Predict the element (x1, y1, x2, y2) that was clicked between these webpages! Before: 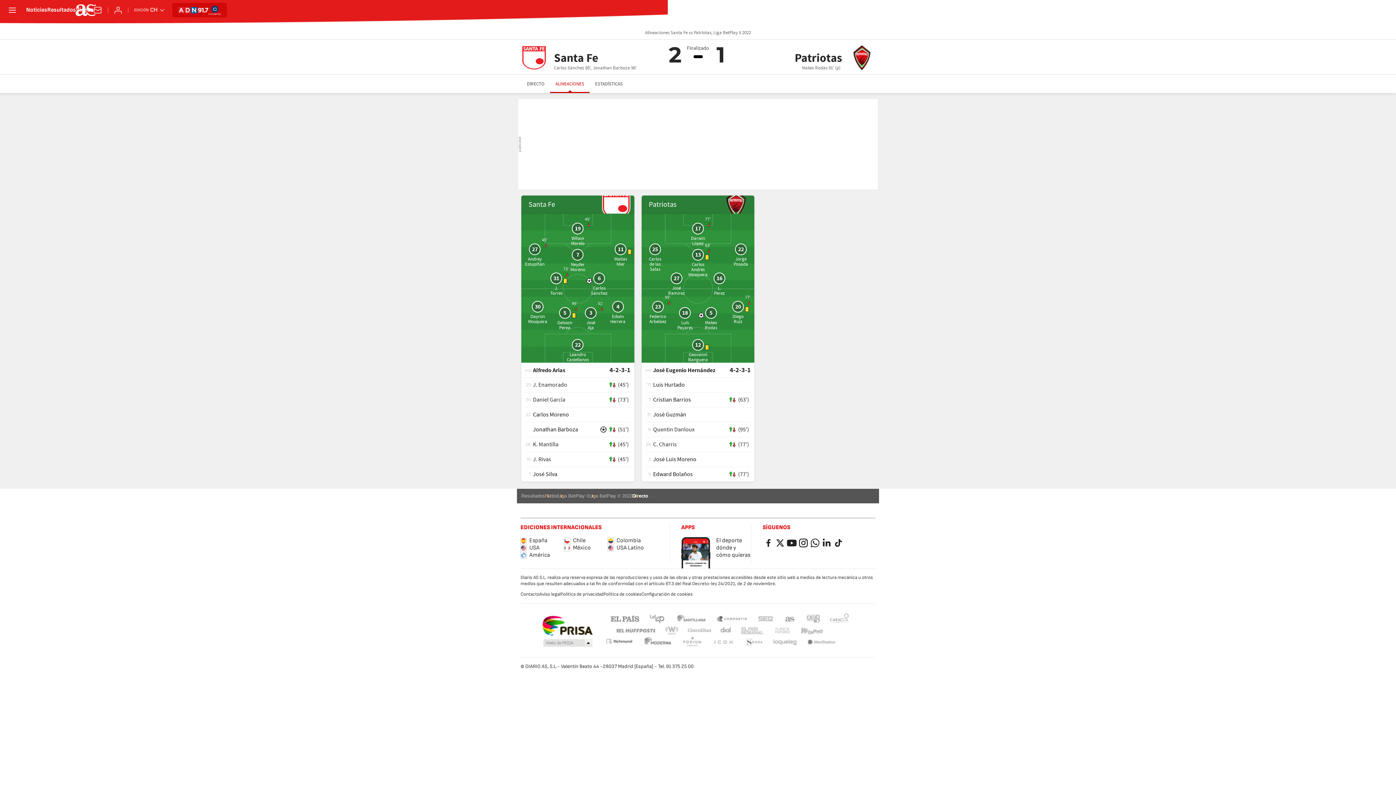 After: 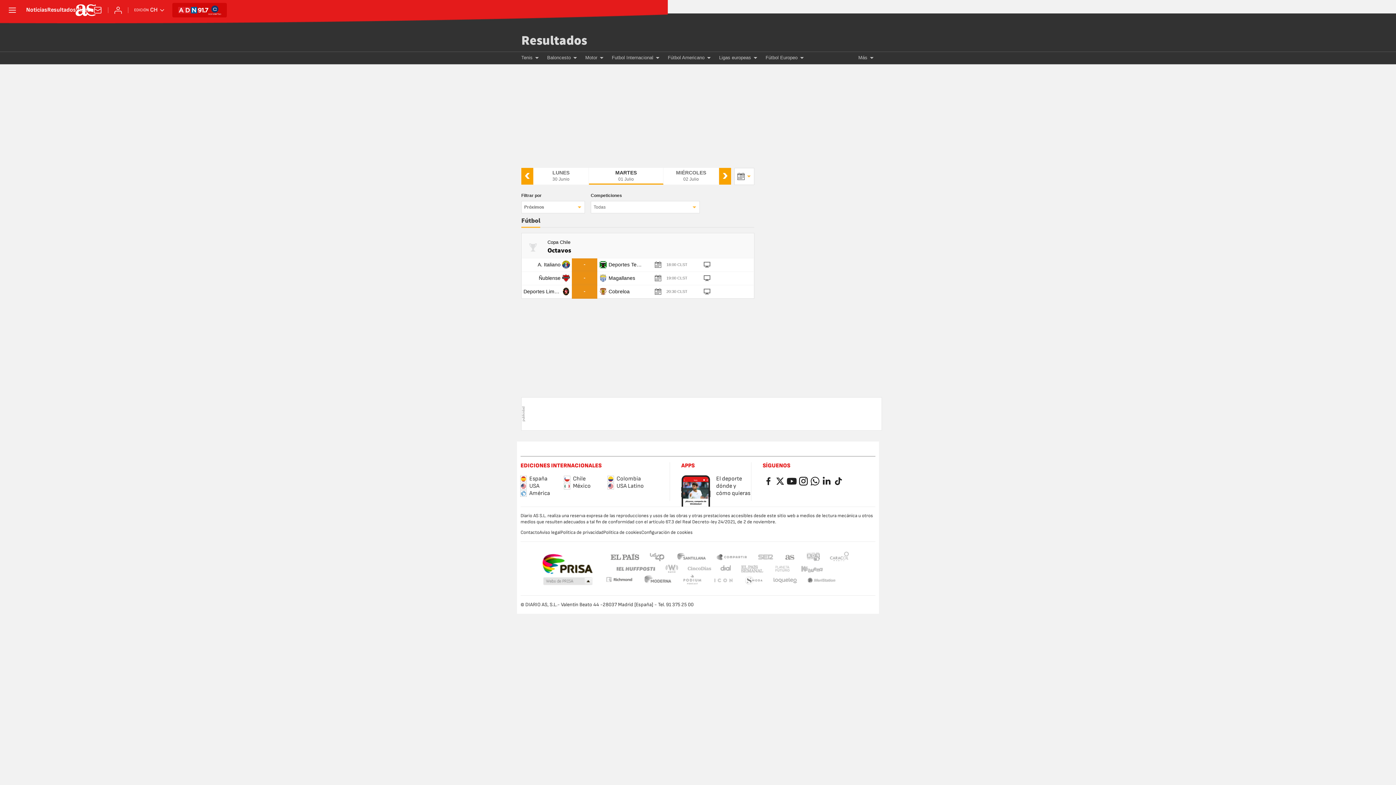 Action: label: Resultados bbox: (47, 7, 76, 13)